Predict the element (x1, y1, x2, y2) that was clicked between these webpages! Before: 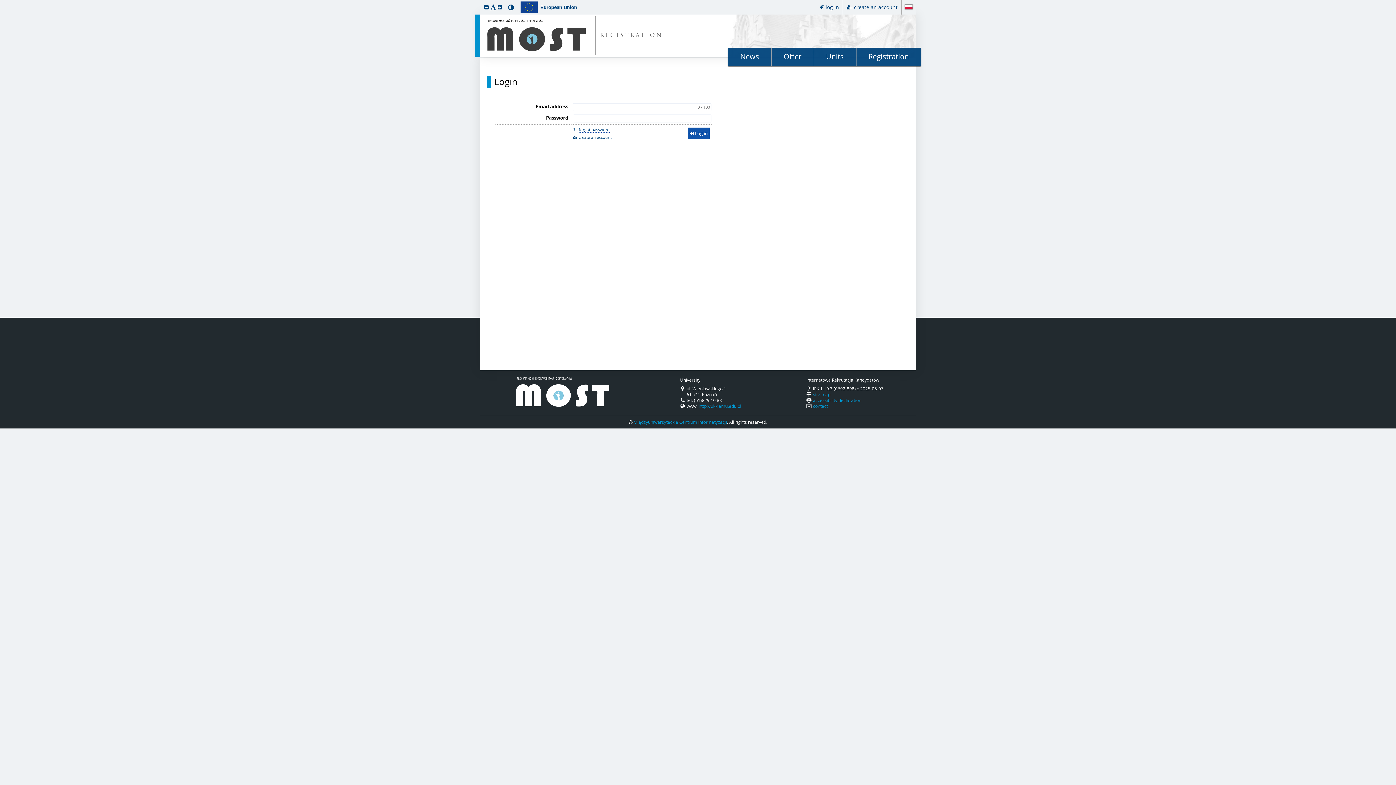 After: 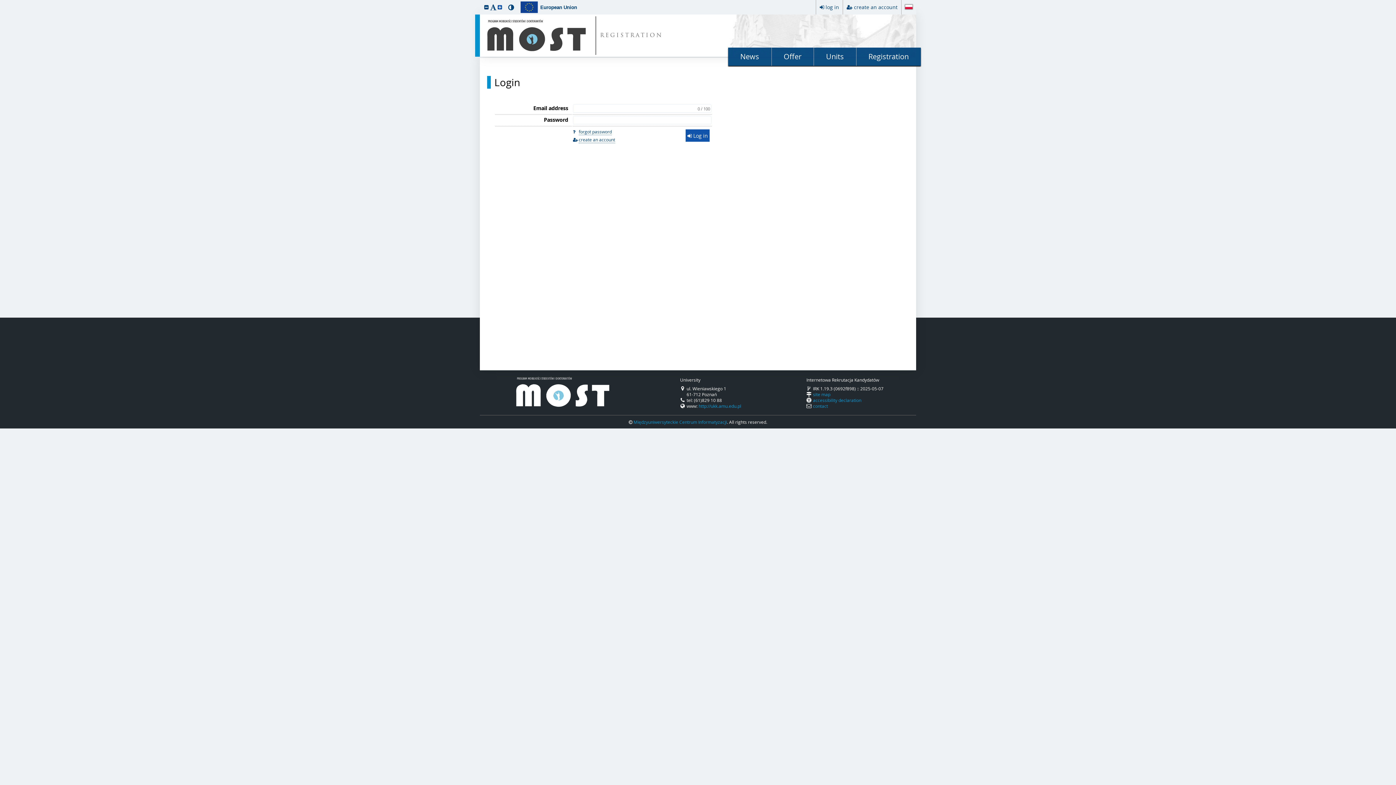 Action: label: increase font size bbox: (497, 3, 502, 10)